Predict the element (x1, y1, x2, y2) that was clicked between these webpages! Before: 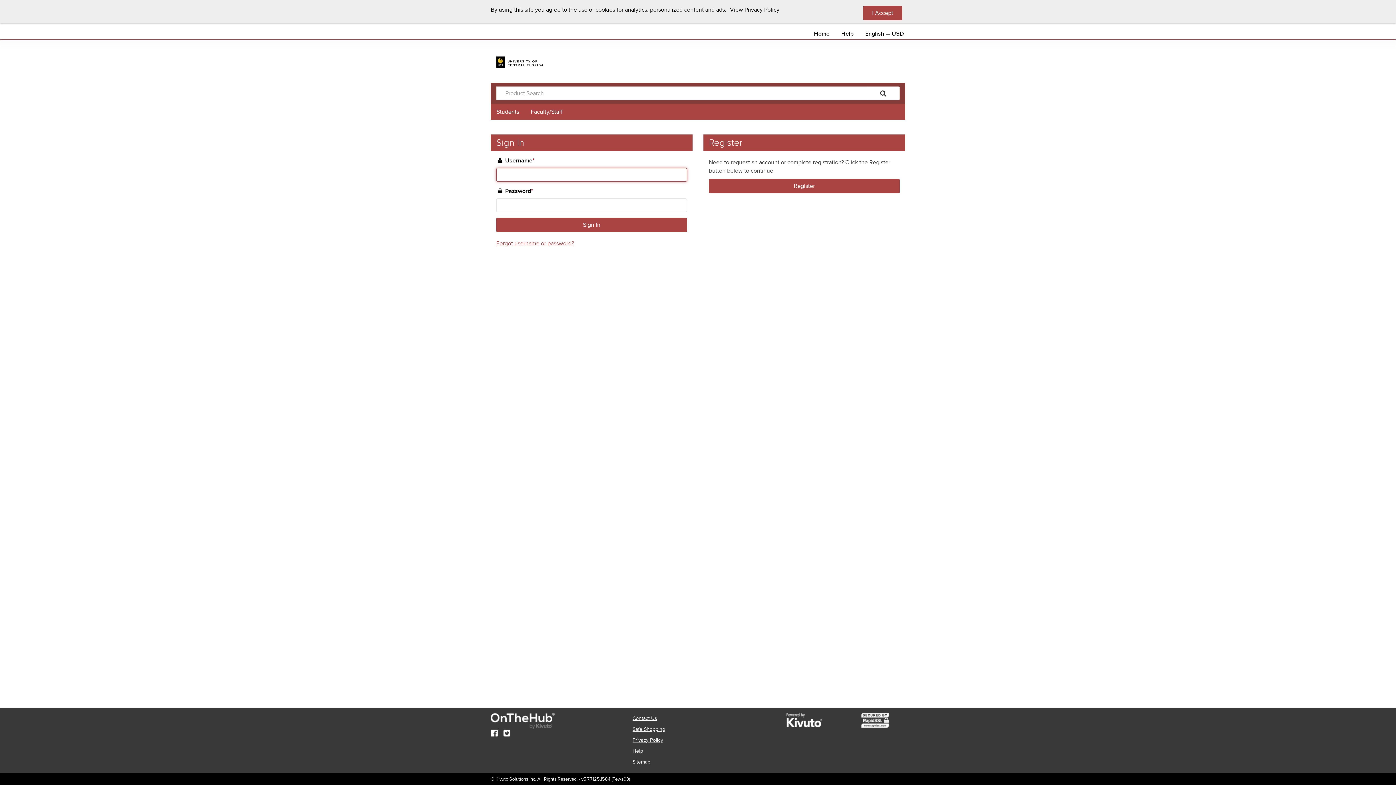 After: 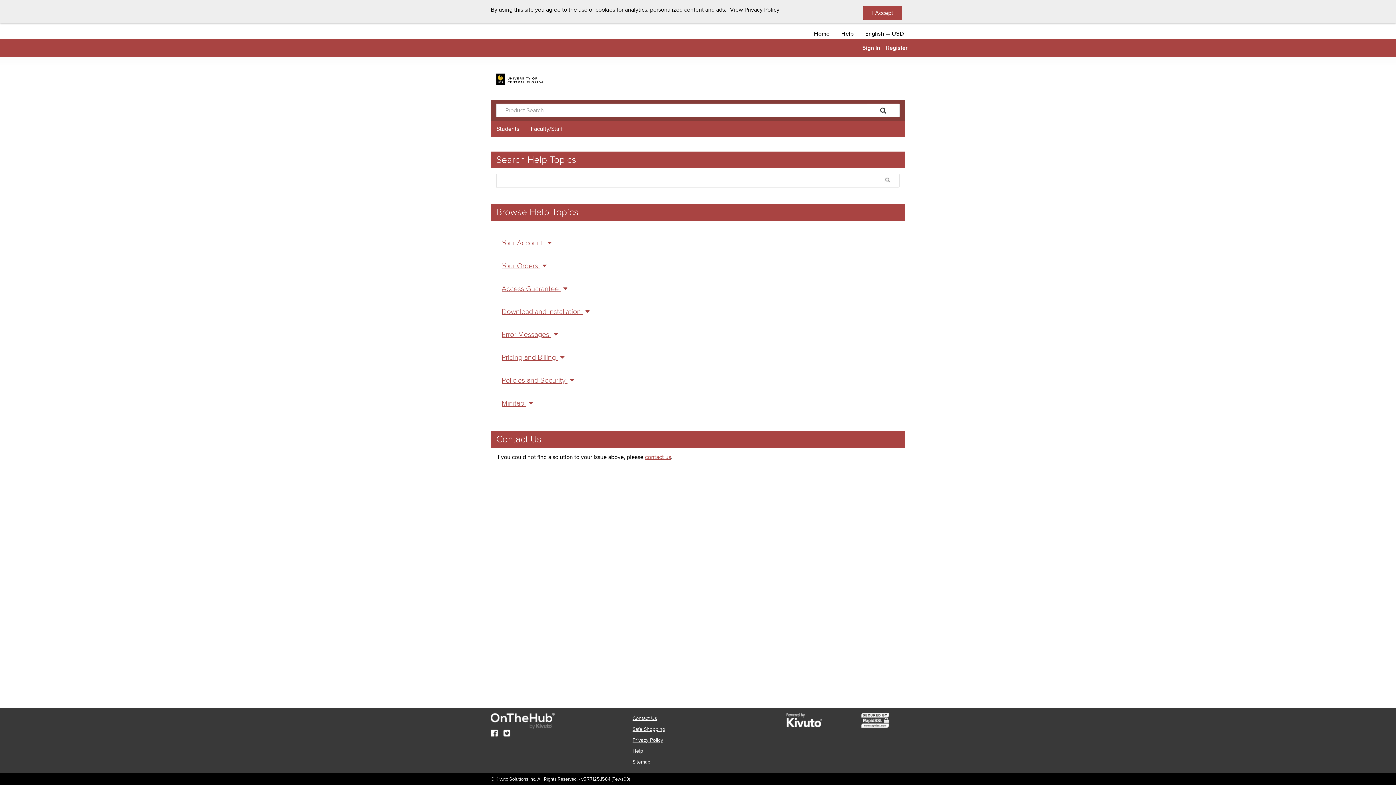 Action: label: Help bbox: (632, 748, 643, 754)